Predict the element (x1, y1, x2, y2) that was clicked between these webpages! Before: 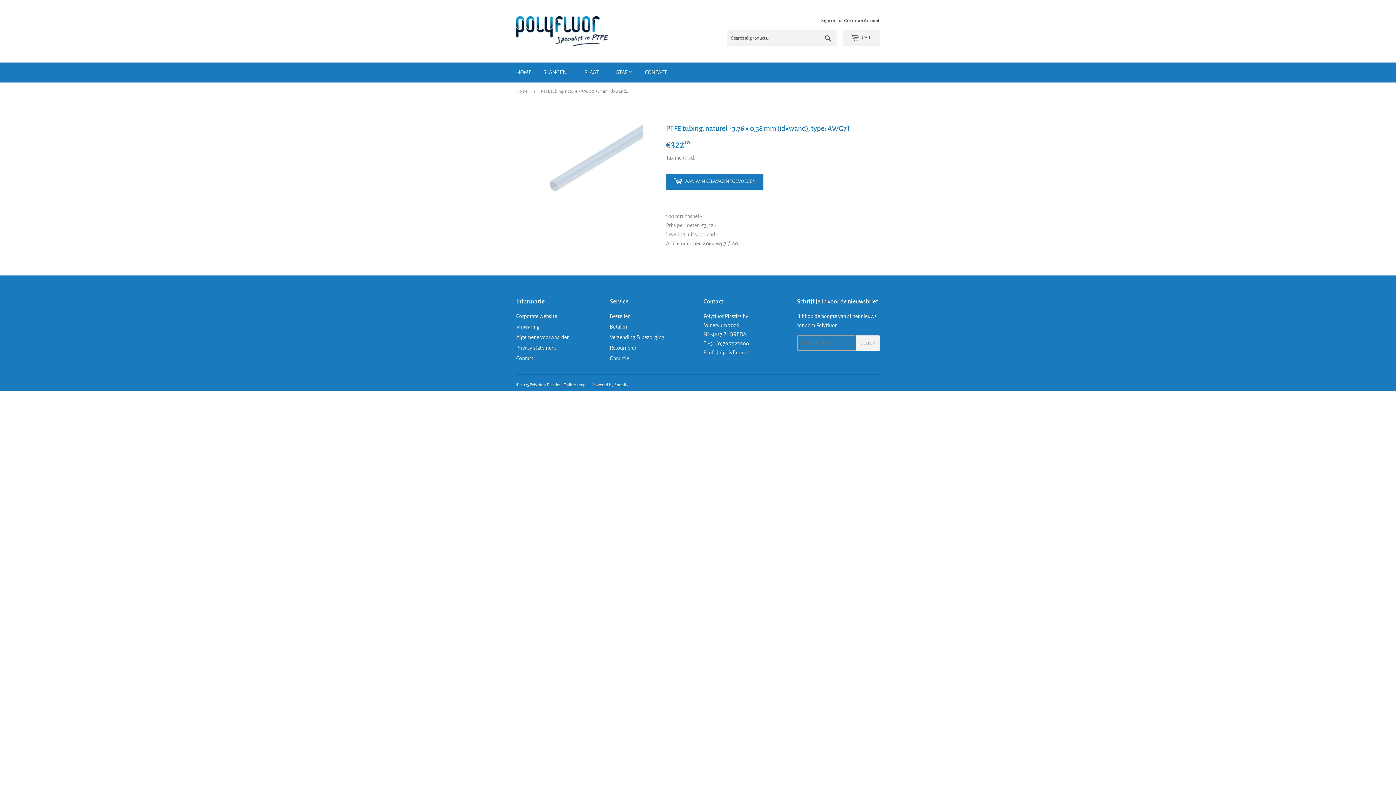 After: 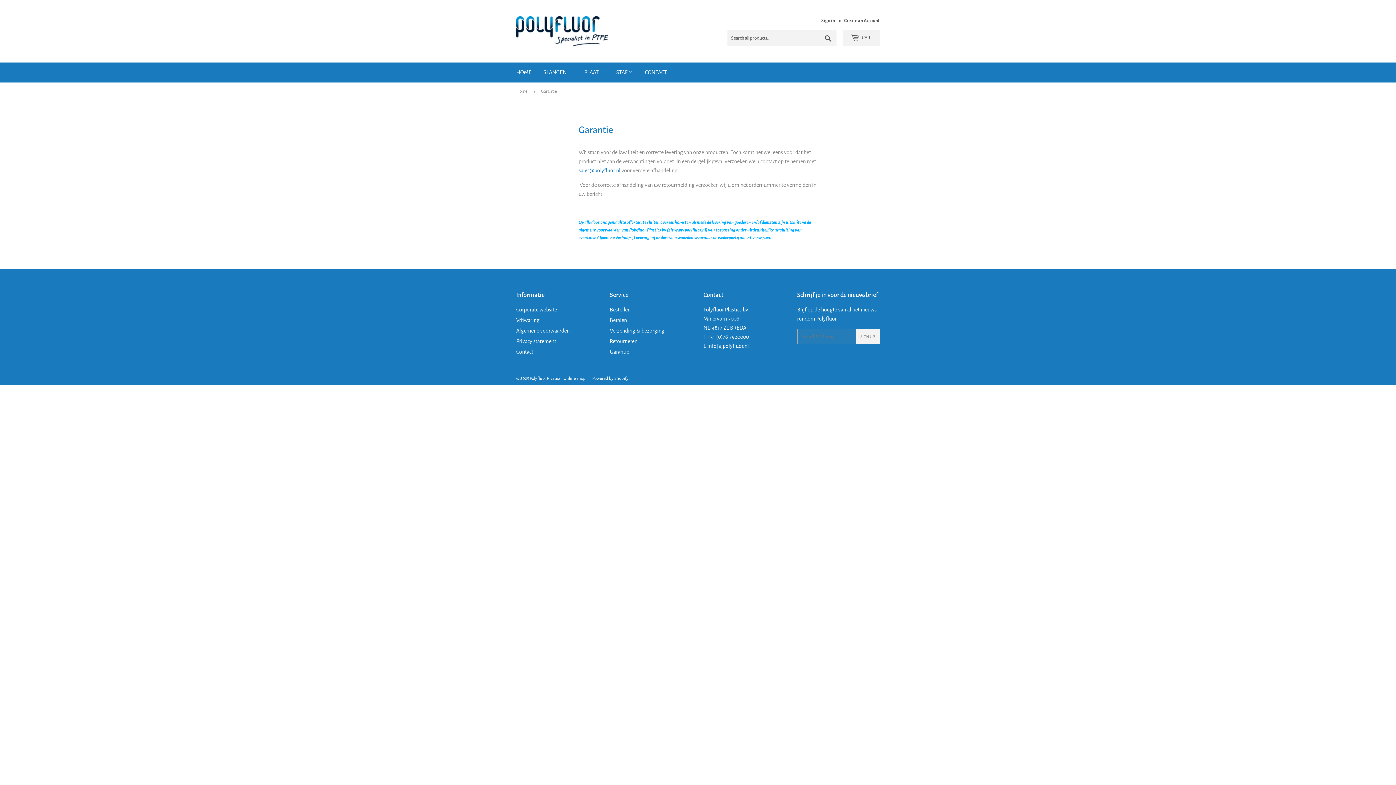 Action: bbox: (610, 355, 629, 361) label: Garantie